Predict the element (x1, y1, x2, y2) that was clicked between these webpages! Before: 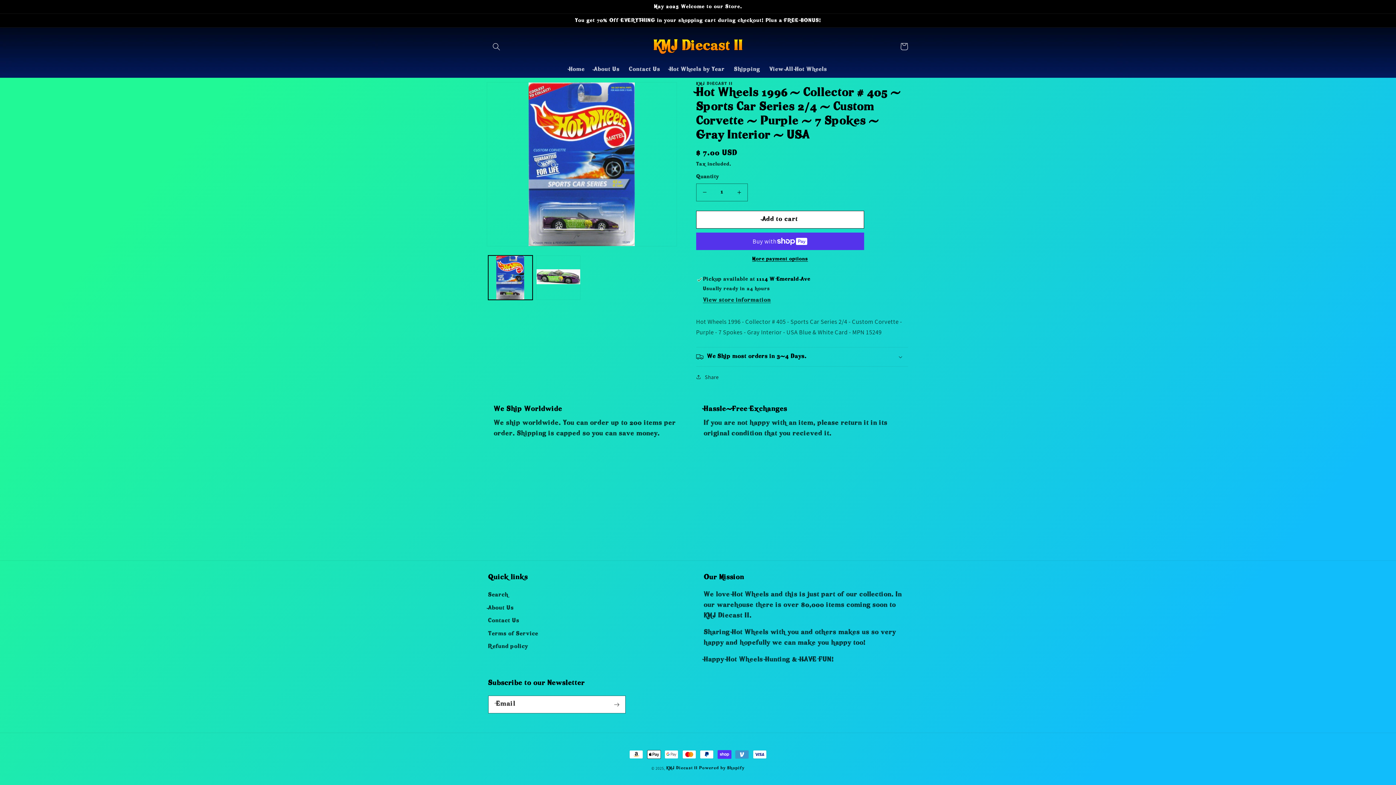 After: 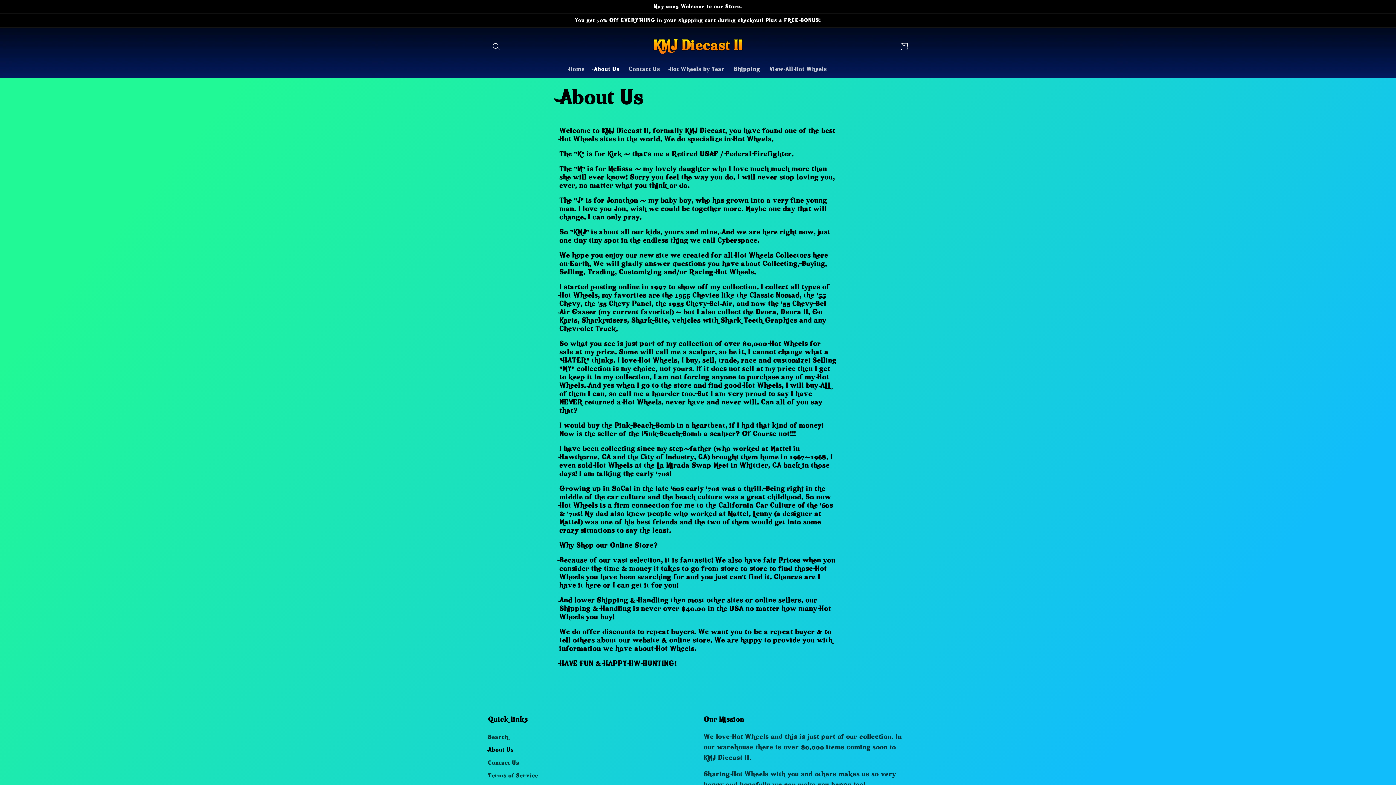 Action: label: About Us bbox: (488, 602, 514, 615)